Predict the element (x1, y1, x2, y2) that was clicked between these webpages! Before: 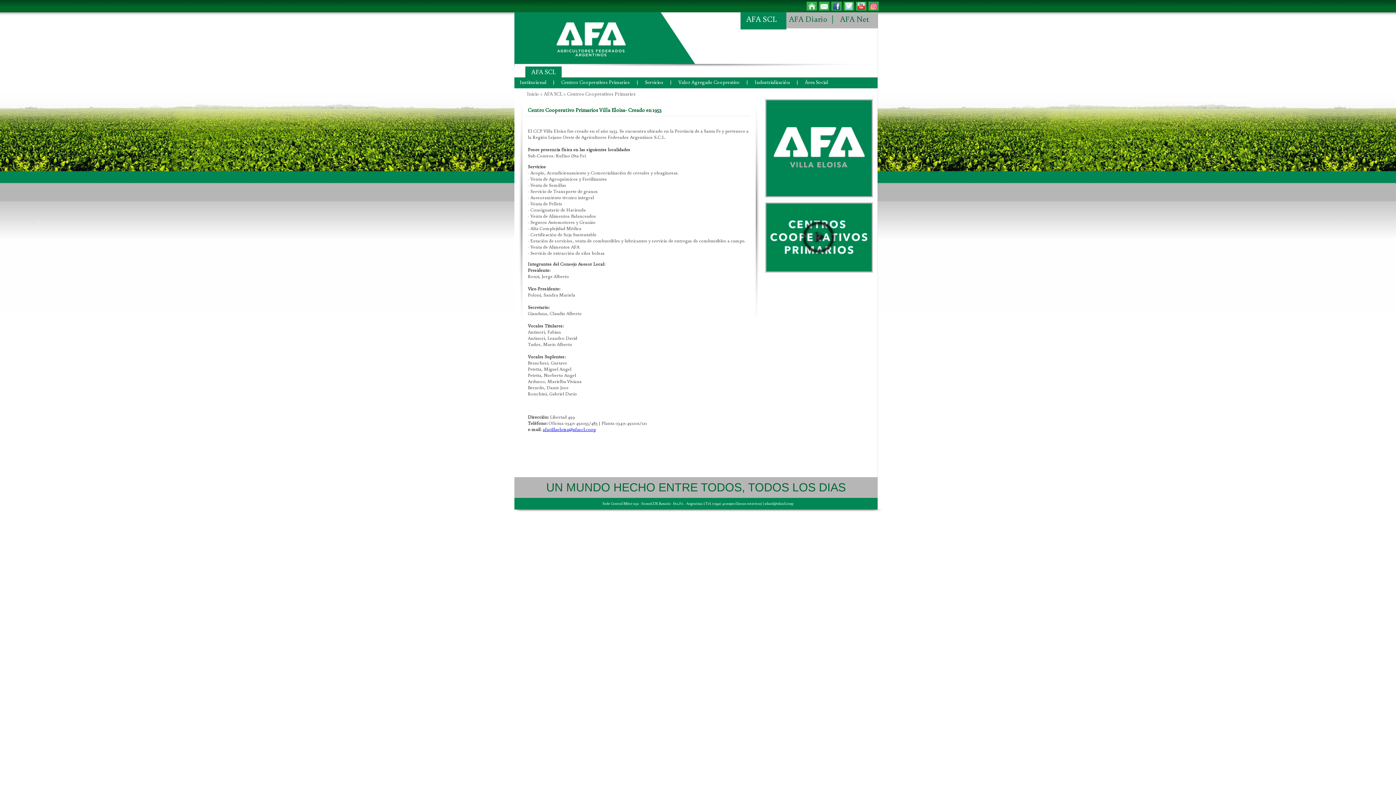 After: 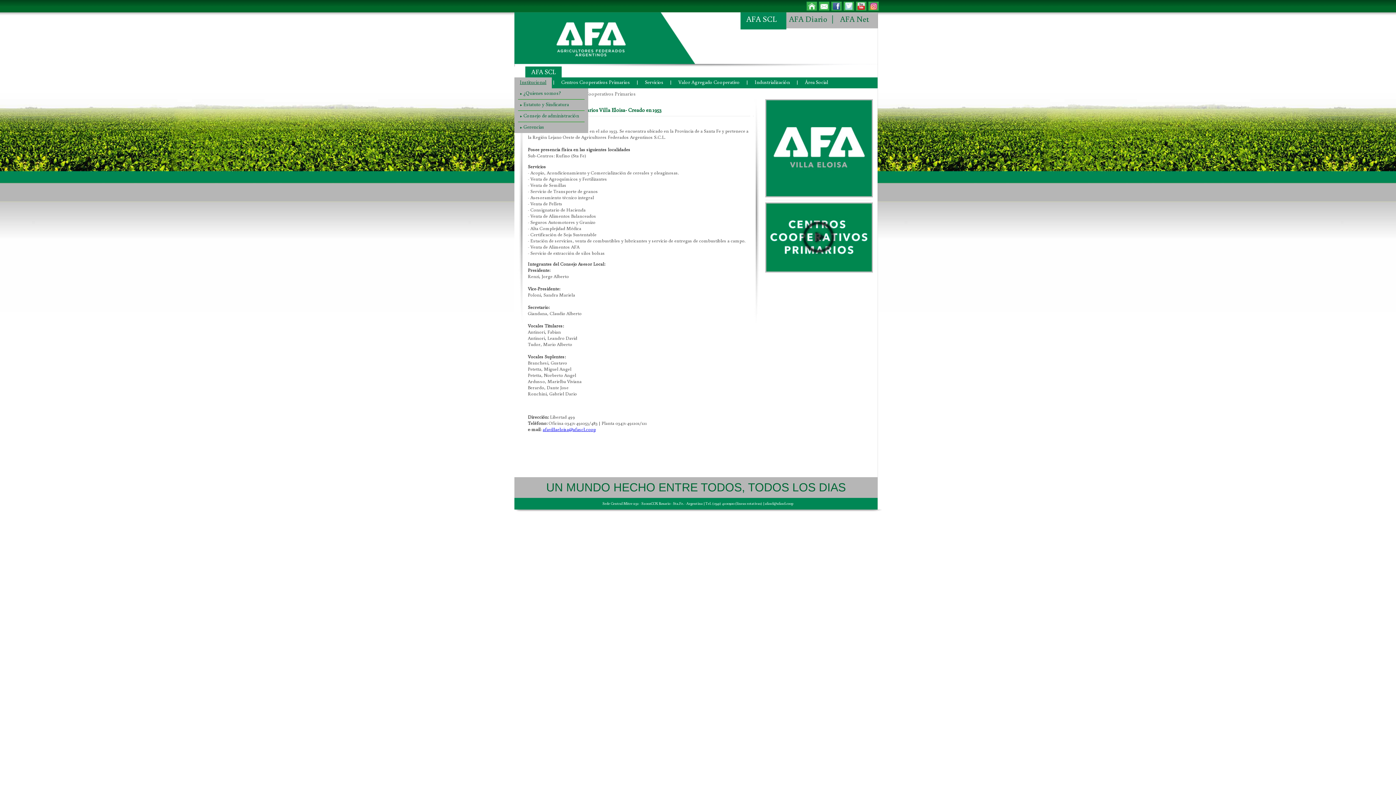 Action: bbox: (514, 77, 552, 88) label: Institucional